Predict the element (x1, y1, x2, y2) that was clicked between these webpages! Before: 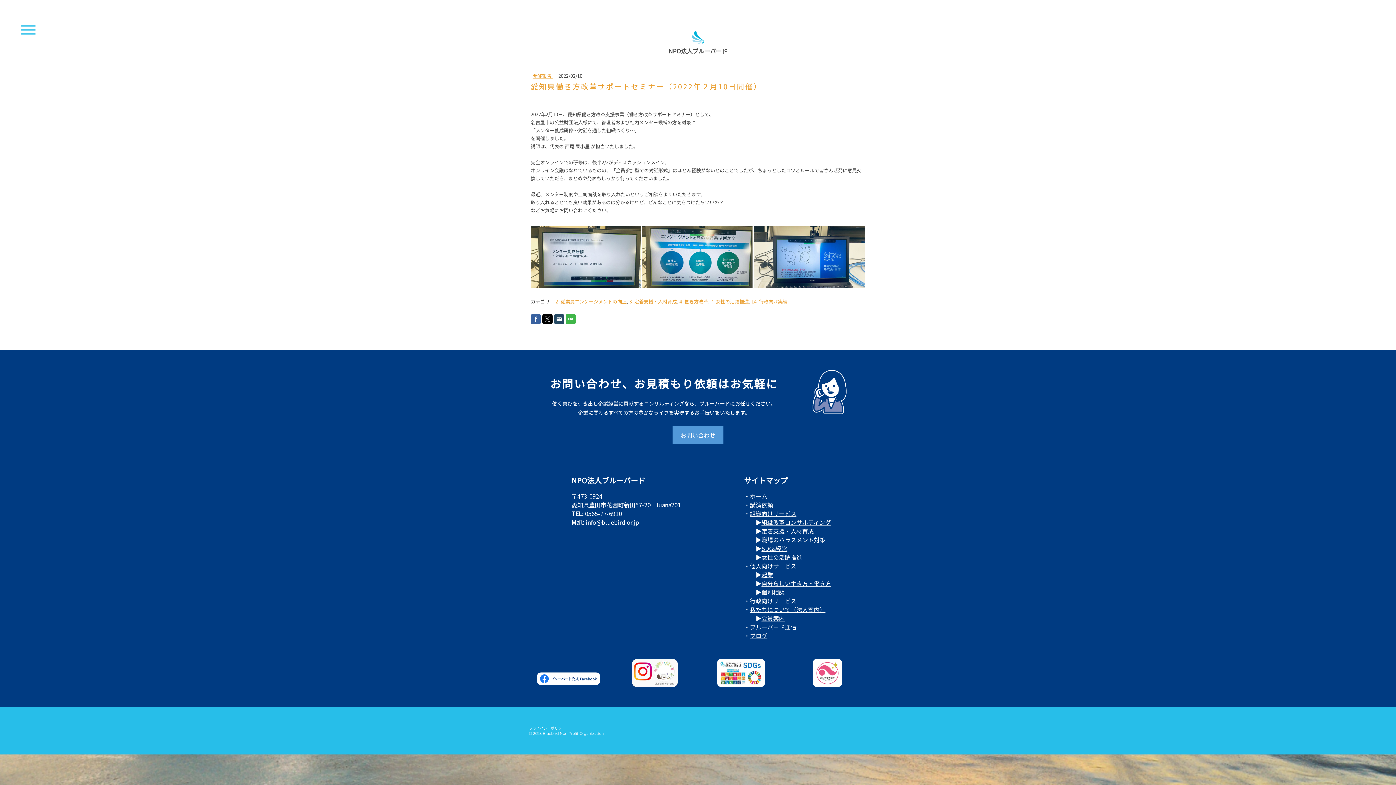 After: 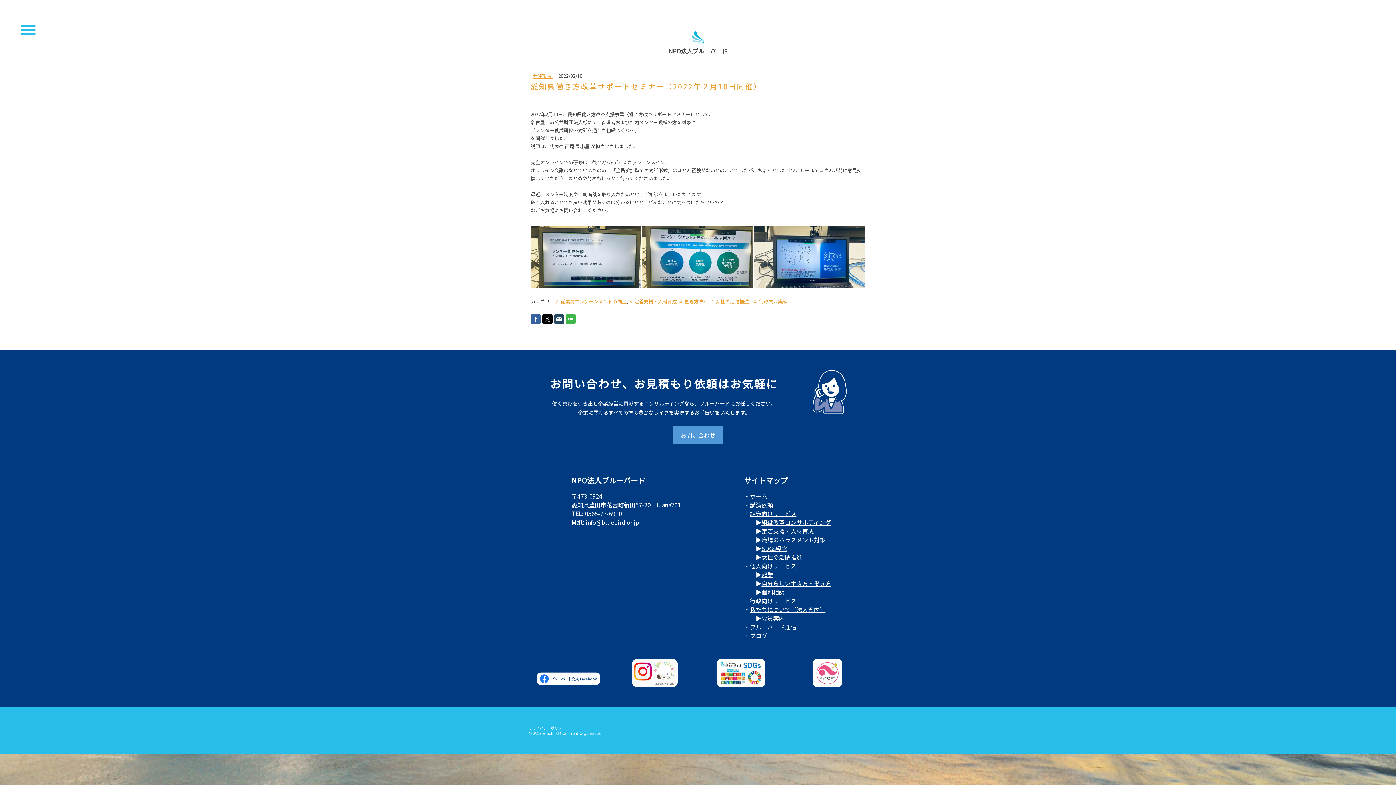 Action: bbox: (554, 314, 564, 324)